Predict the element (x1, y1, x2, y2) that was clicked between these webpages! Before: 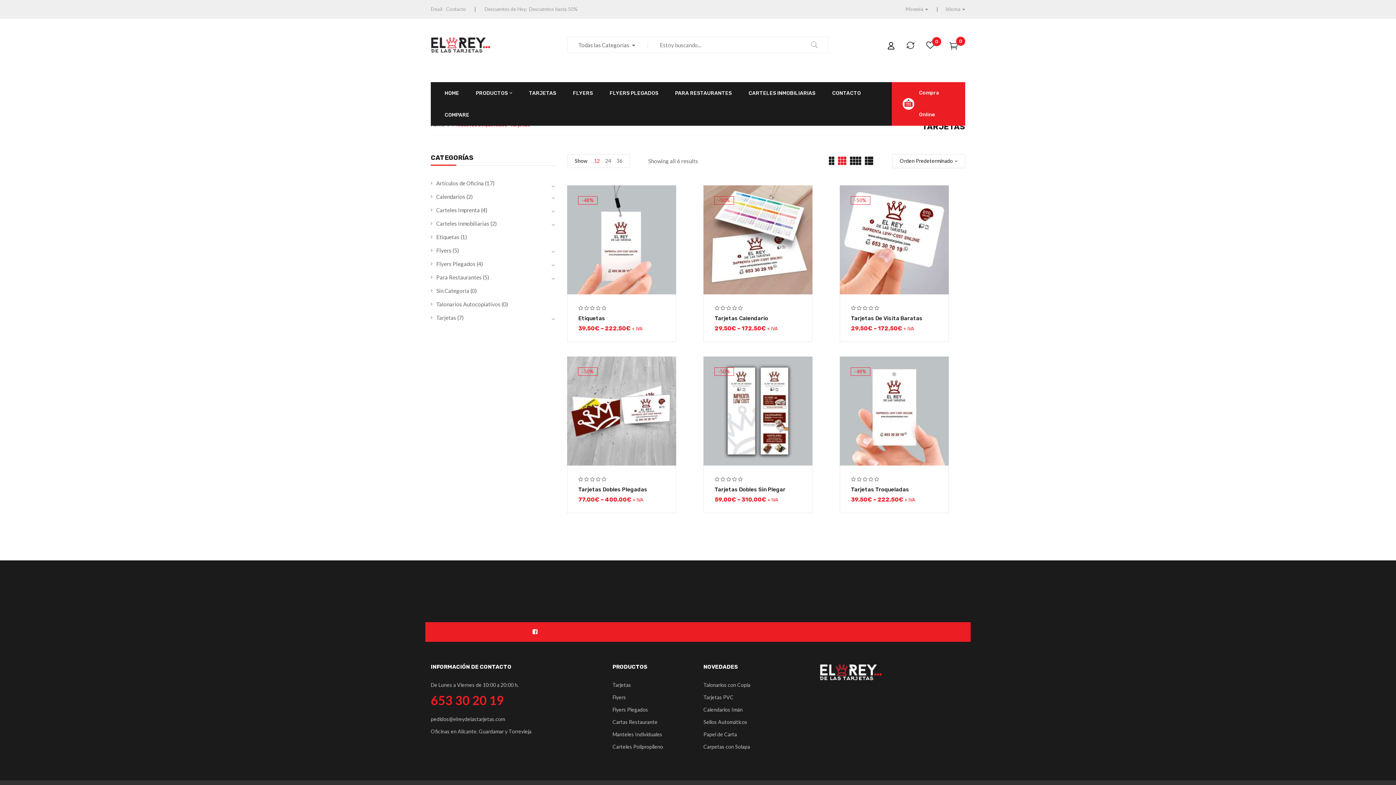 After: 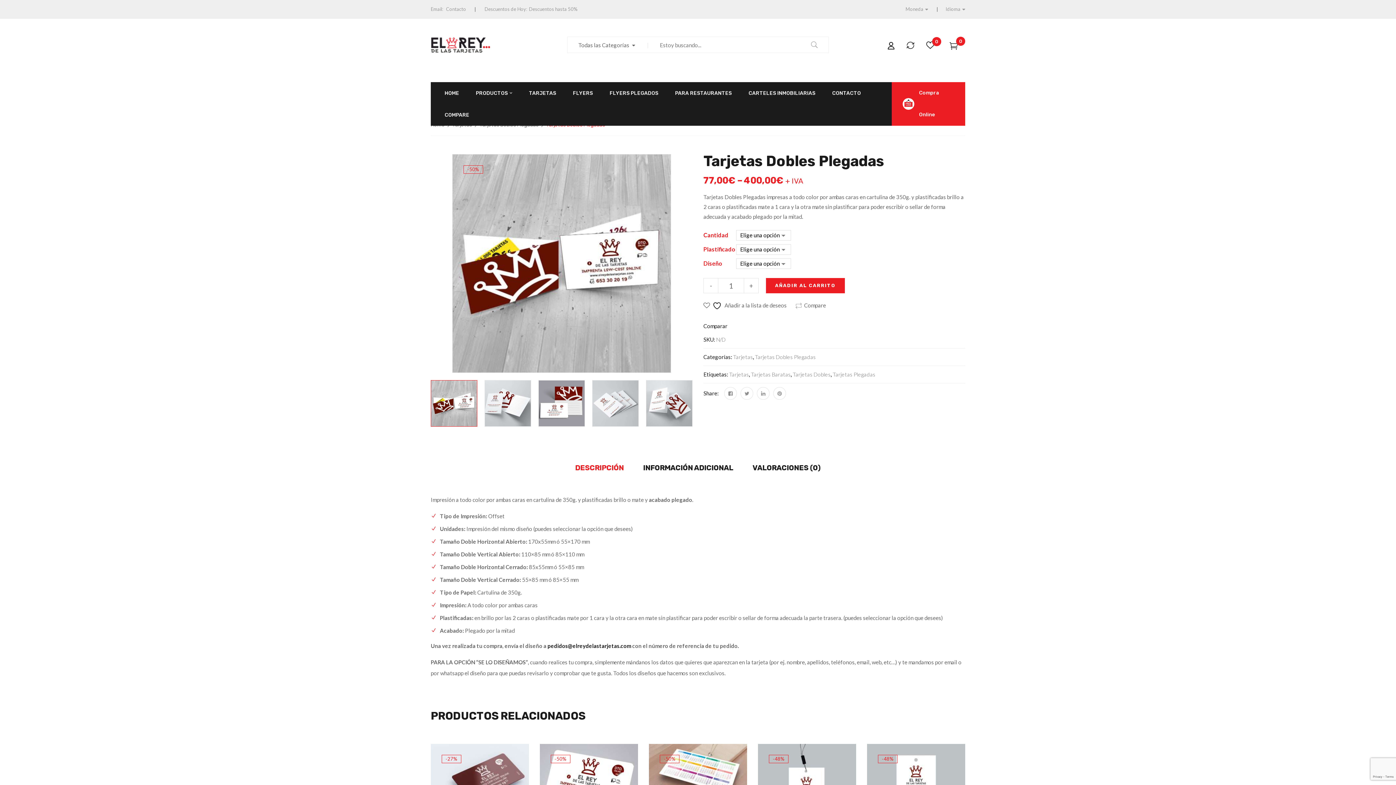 Action: bbox: (578, 486, 647, 492) label: Tarjetas Dobles Plegadas